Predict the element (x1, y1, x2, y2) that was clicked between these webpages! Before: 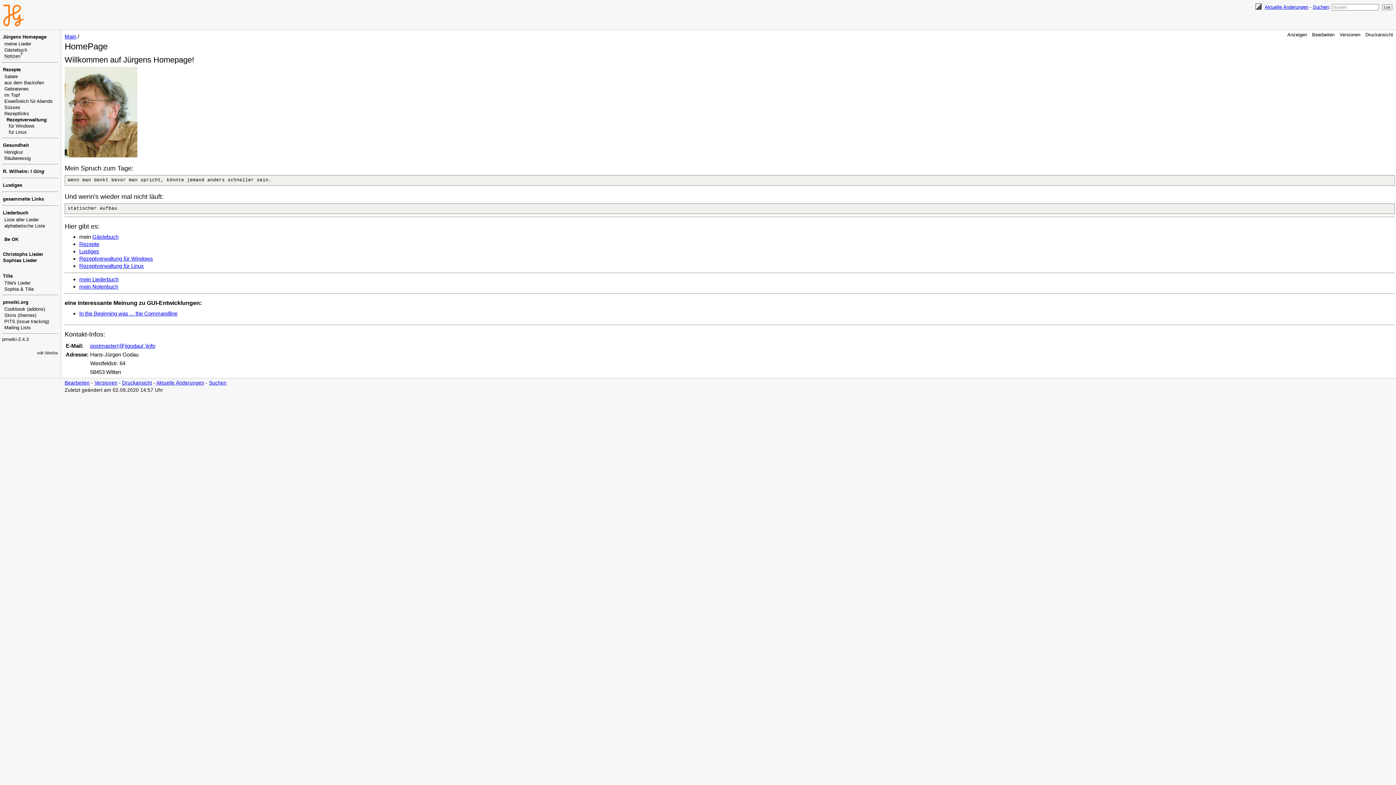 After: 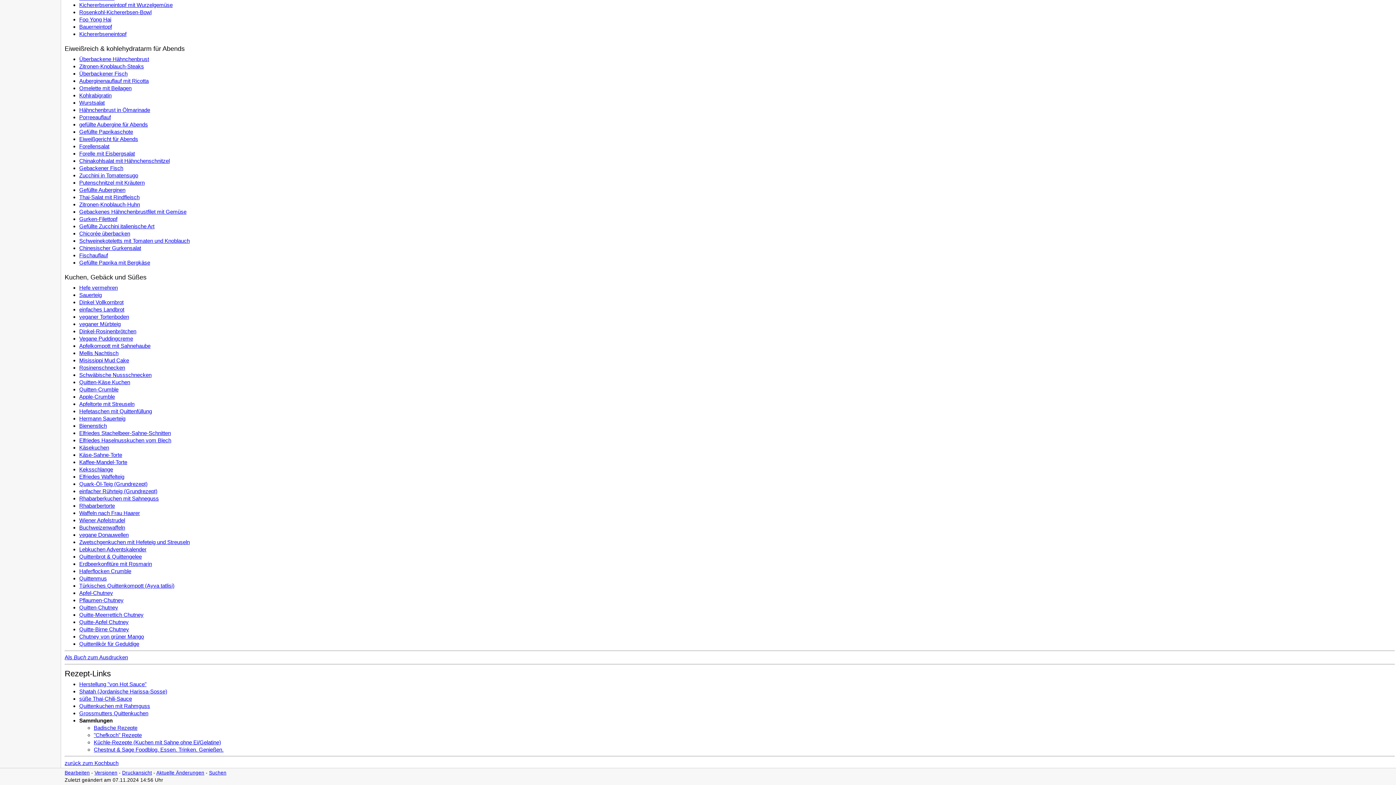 Action: bbox: (4, 104, 20, 110) label: Süsses